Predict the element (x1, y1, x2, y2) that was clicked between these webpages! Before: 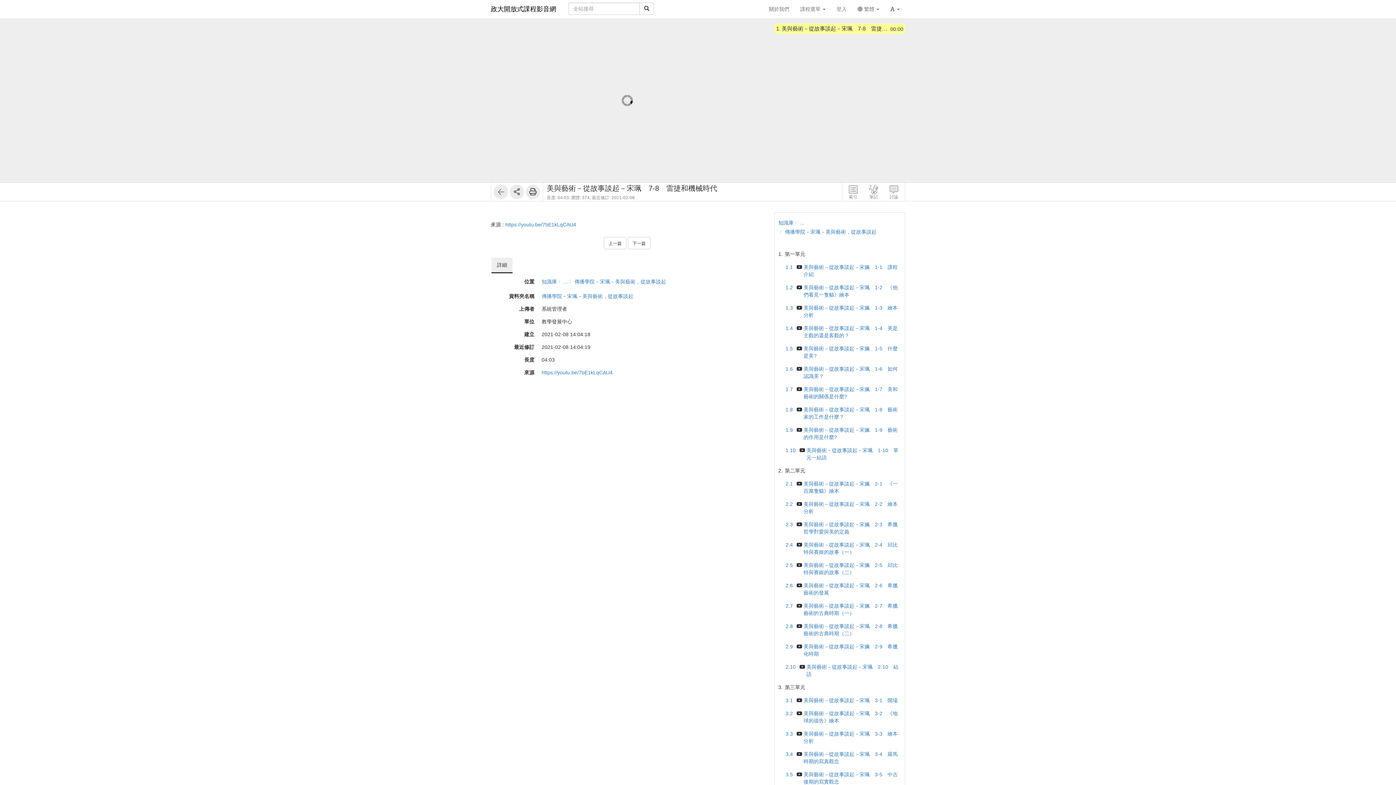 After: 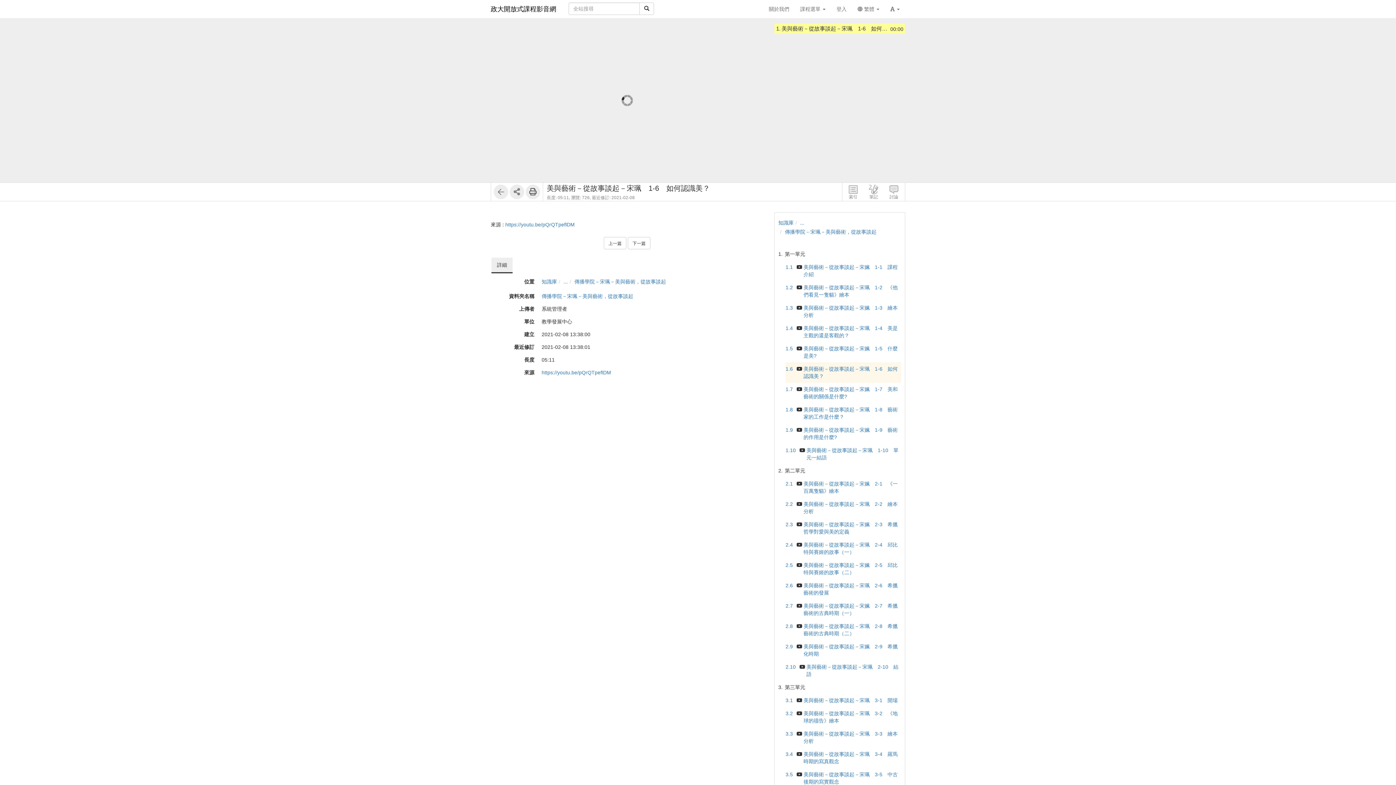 Action: label: 1.6
美與藝術－從故事談起－宋珮　1-6　如何認識美？ bbox: (785, 365, 901, 379)